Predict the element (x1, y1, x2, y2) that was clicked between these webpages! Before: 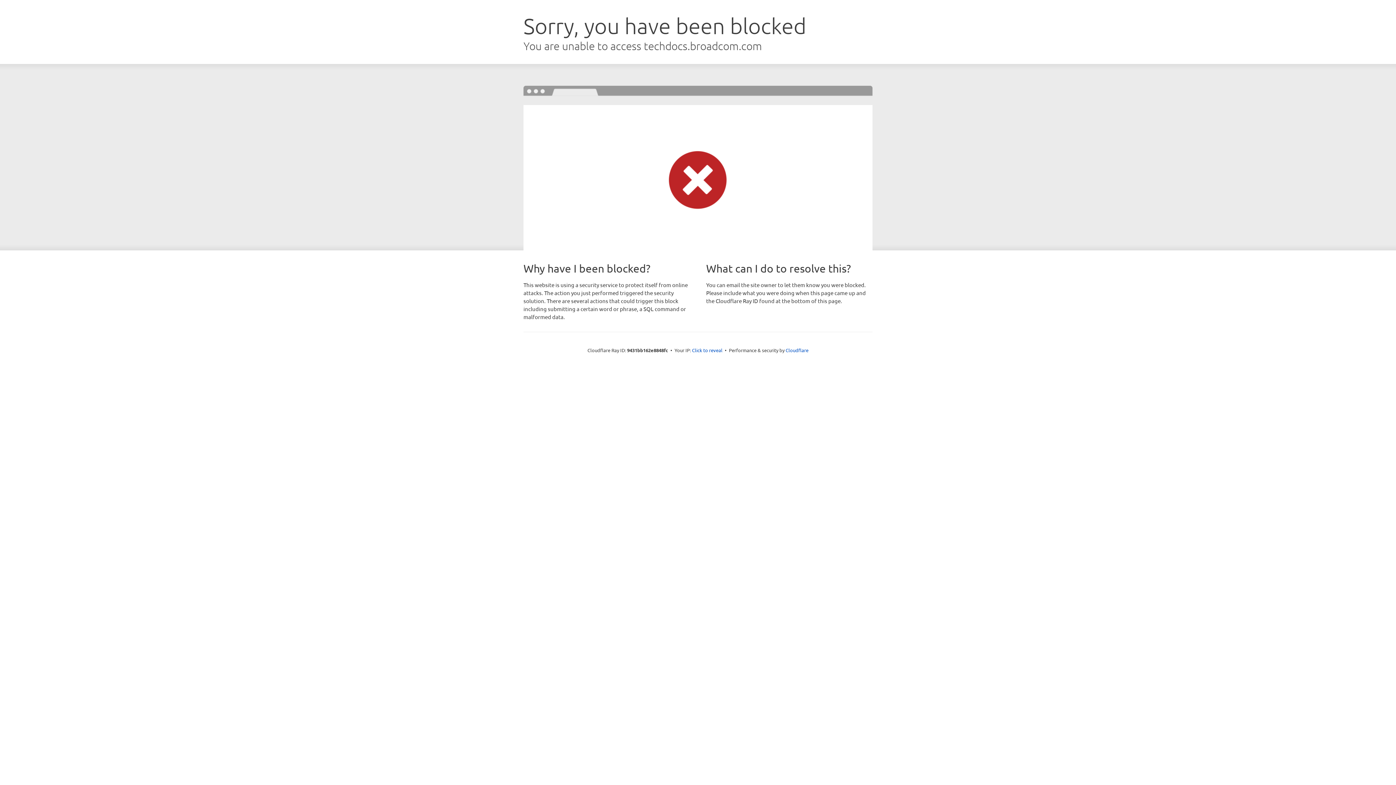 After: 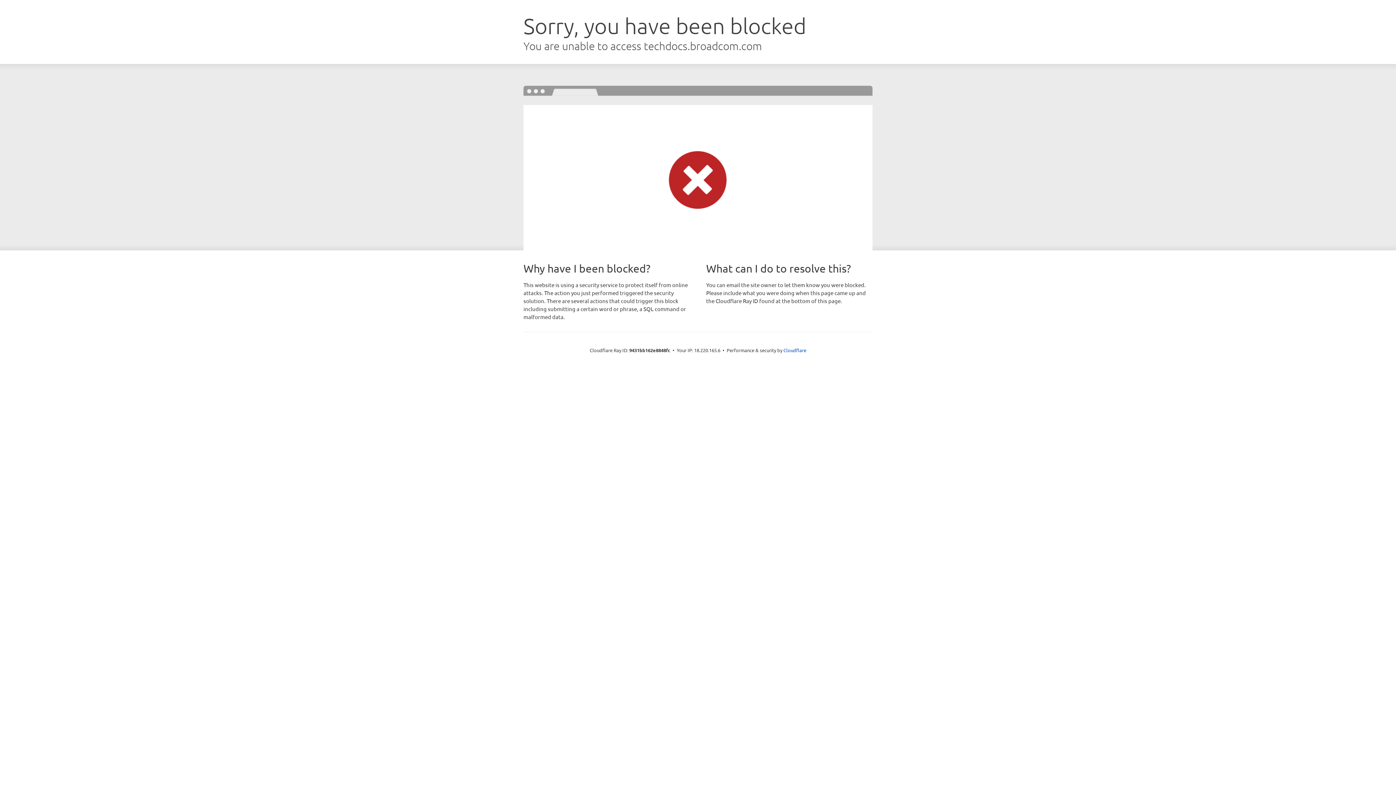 Action: label: Click to reveal bbox: (692, 346, 722, 353)